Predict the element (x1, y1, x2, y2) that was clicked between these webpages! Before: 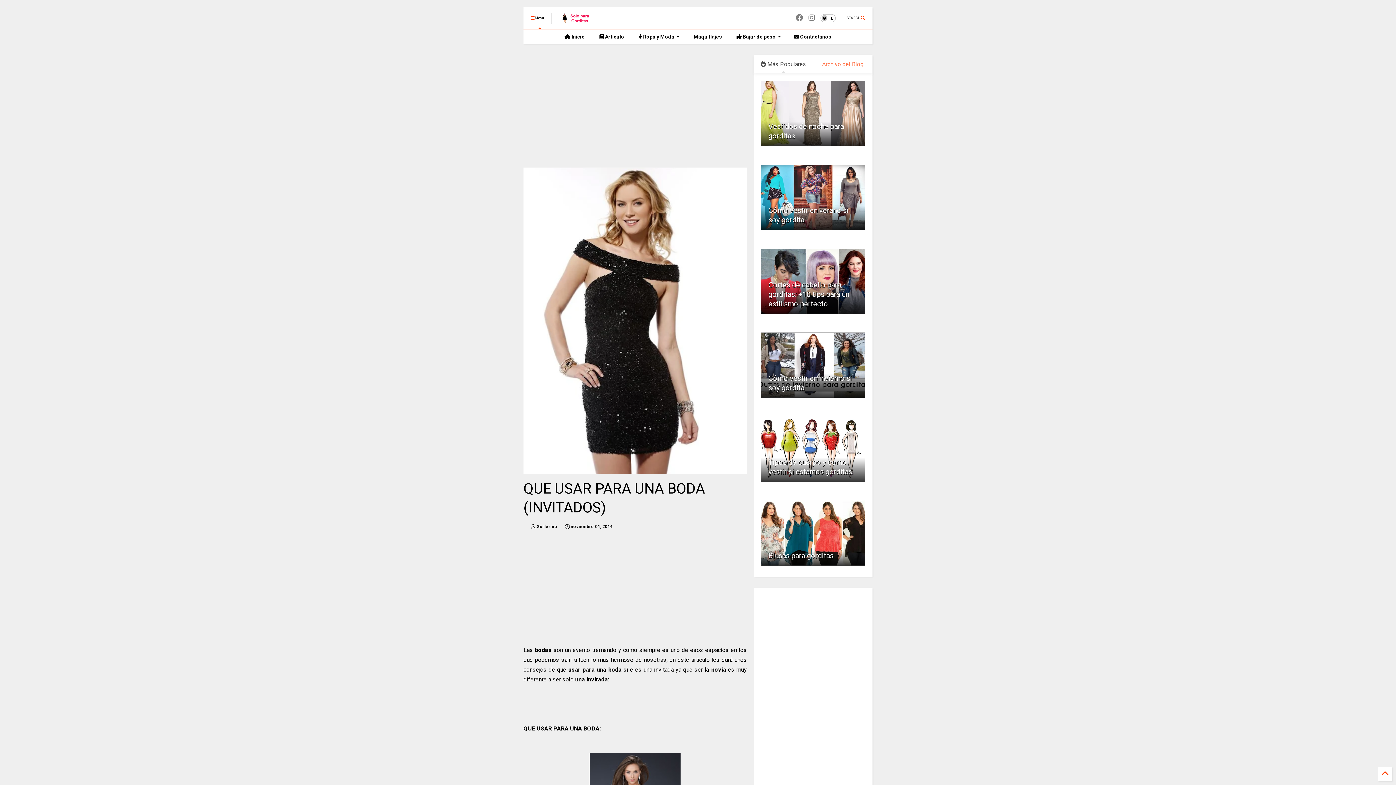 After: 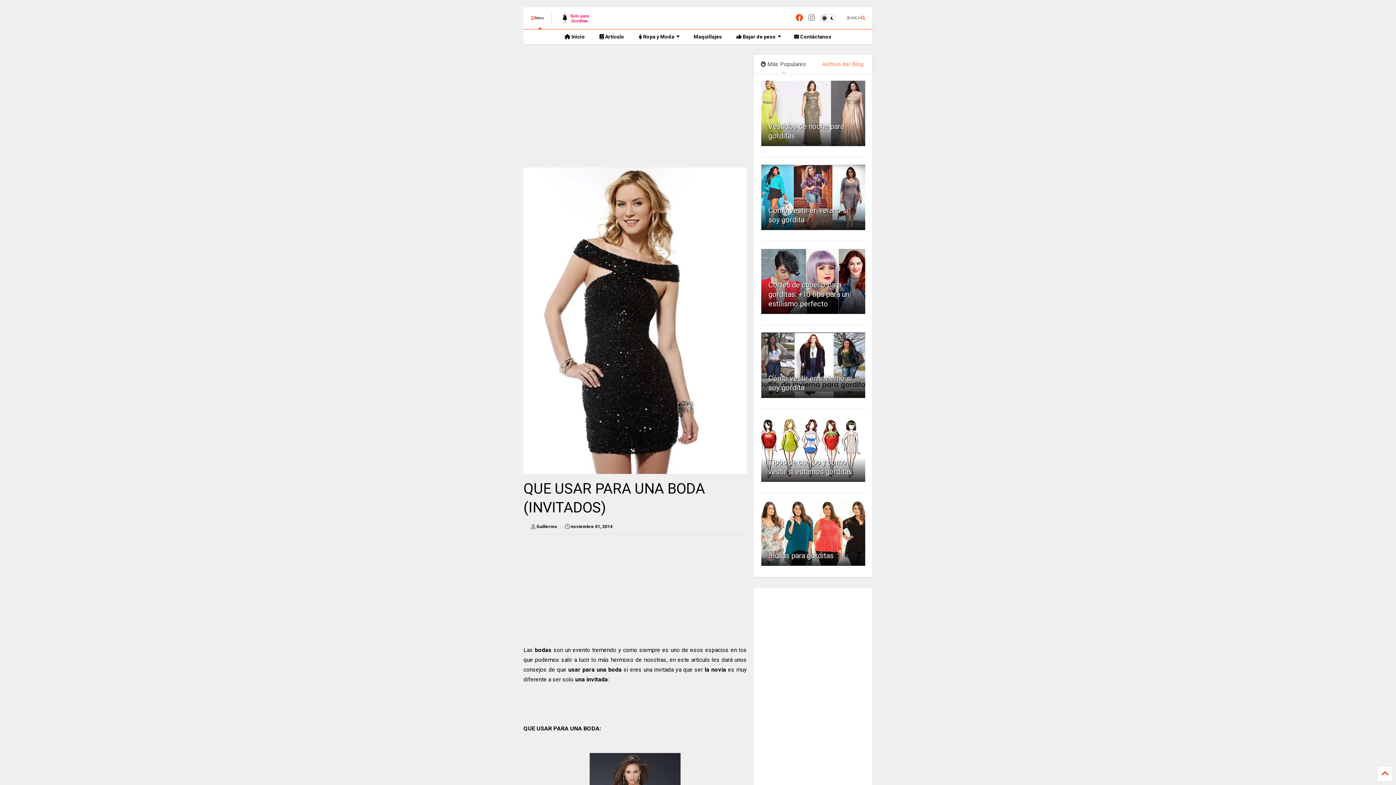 Action: bbox: (796, 8, 803, 28)